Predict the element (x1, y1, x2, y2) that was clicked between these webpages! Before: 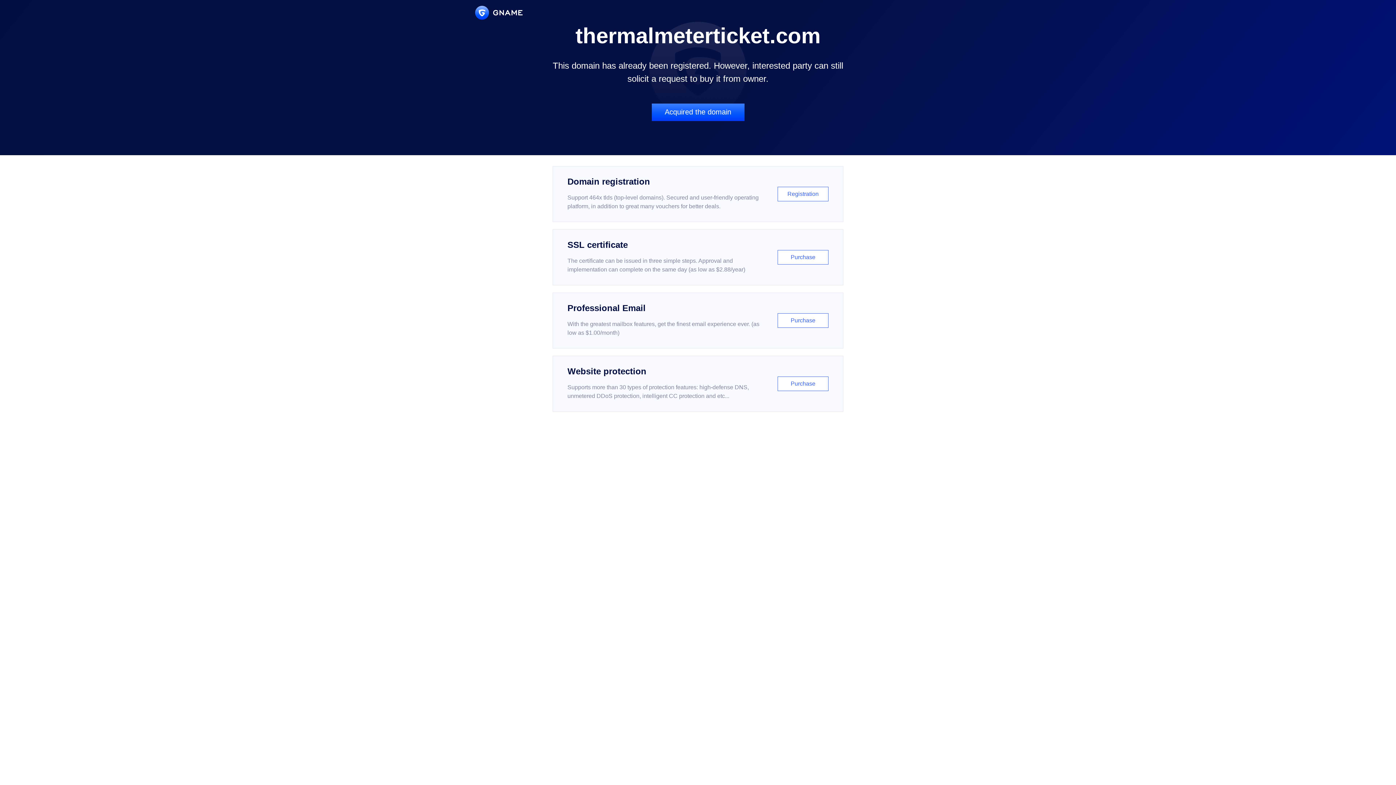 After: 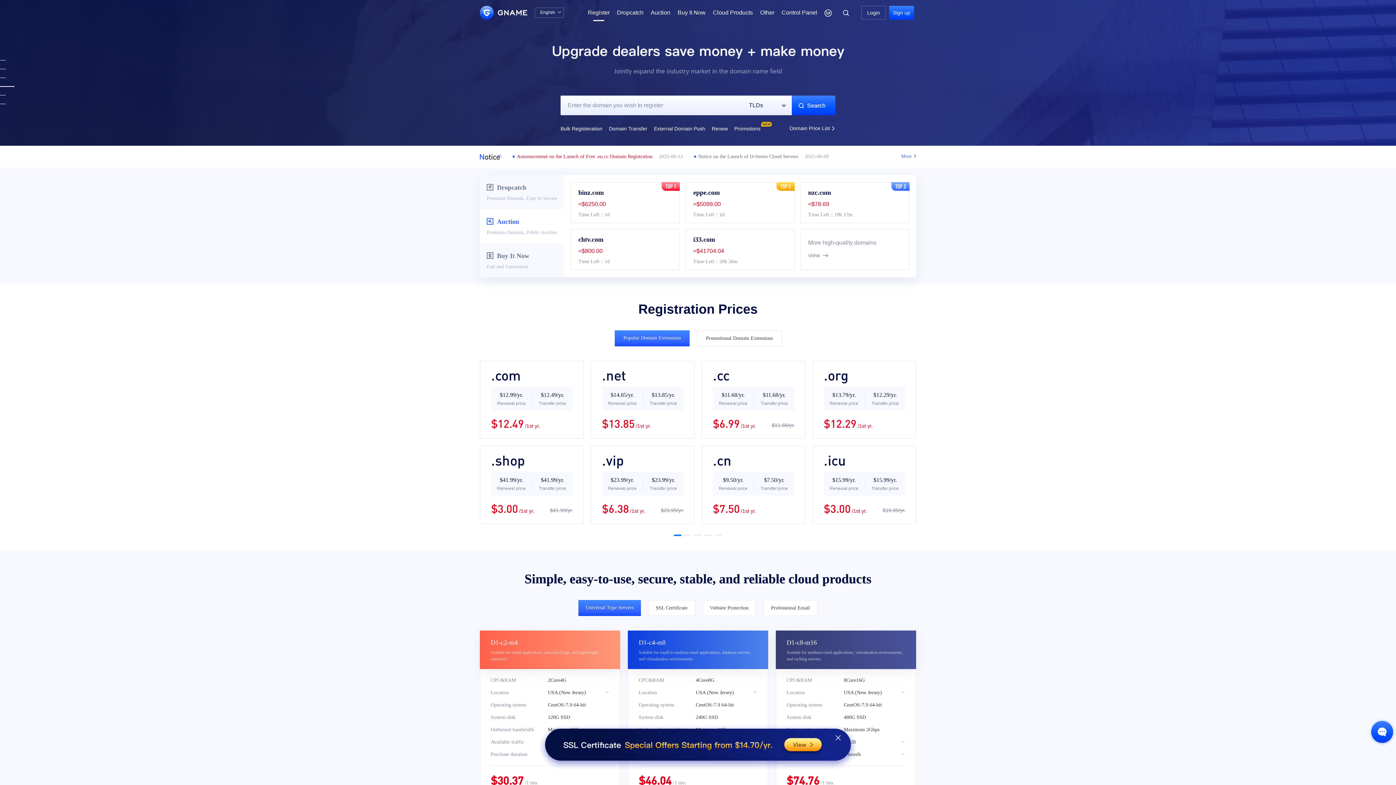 Action: label: Domain registration

Support 464x tlds (top-level domains). Secured and user-friendly operating platform, in addition to great many vouchers for better deals.

Registration bbox: (552, 166, 843, 222)